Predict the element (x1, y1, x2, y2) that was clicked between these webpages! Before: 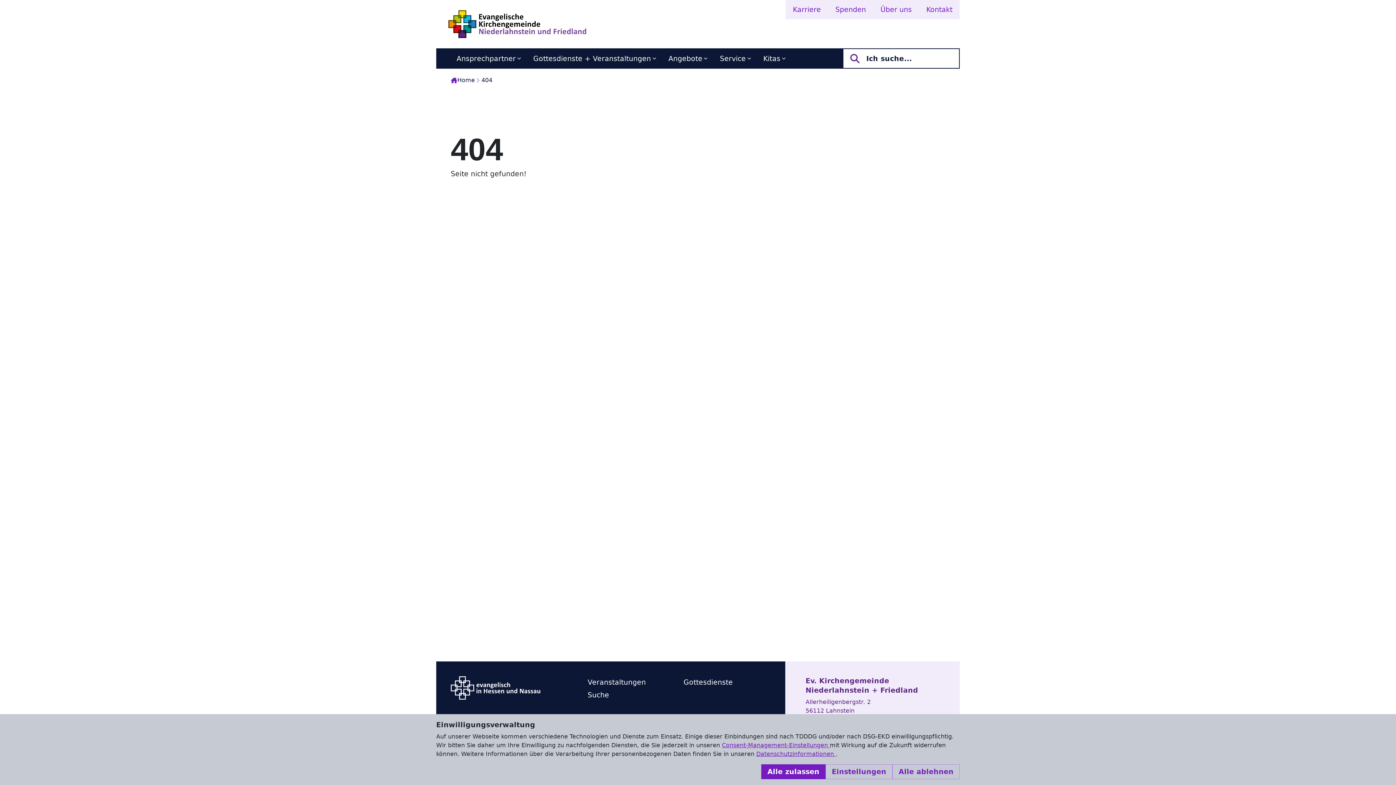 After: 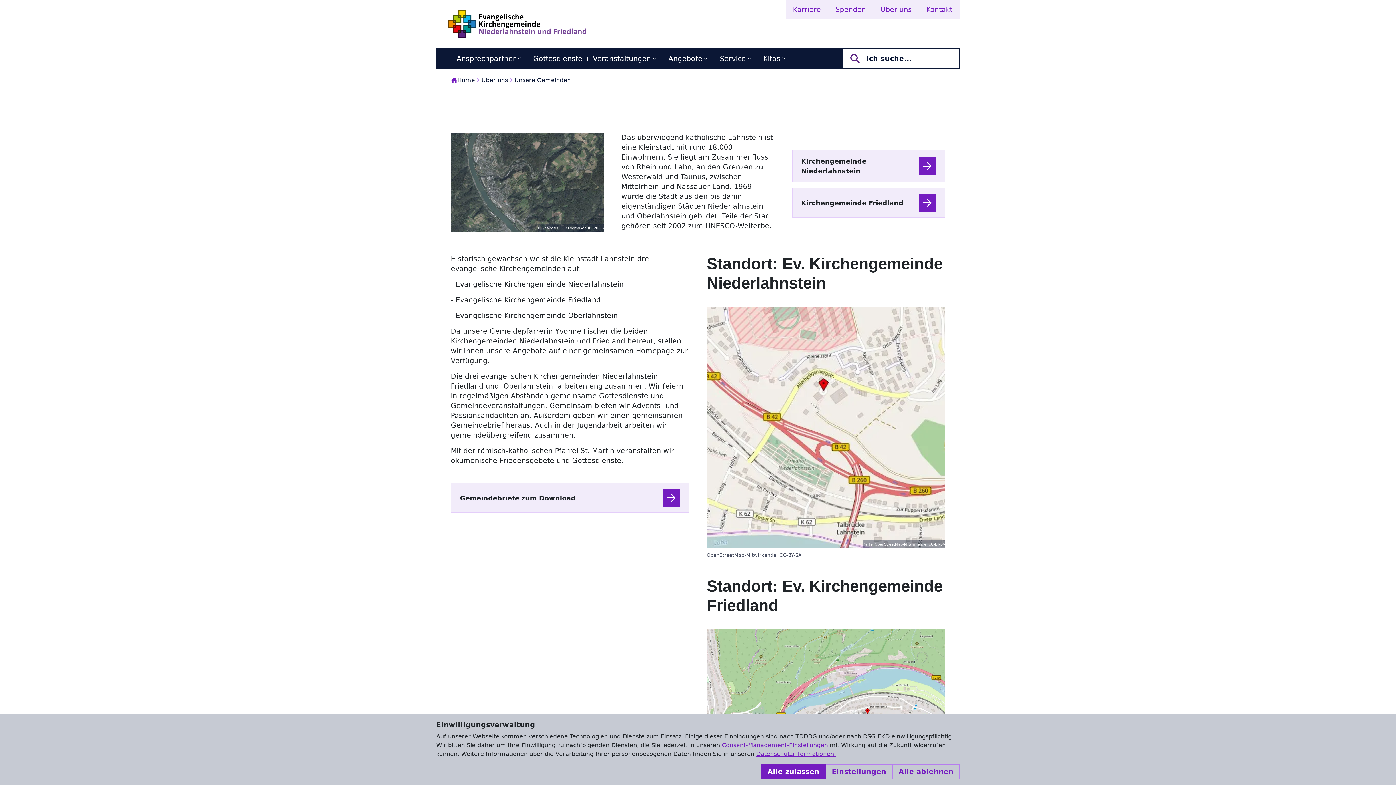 Action: label: Über uns bbox: (873, 0, 919, 19)